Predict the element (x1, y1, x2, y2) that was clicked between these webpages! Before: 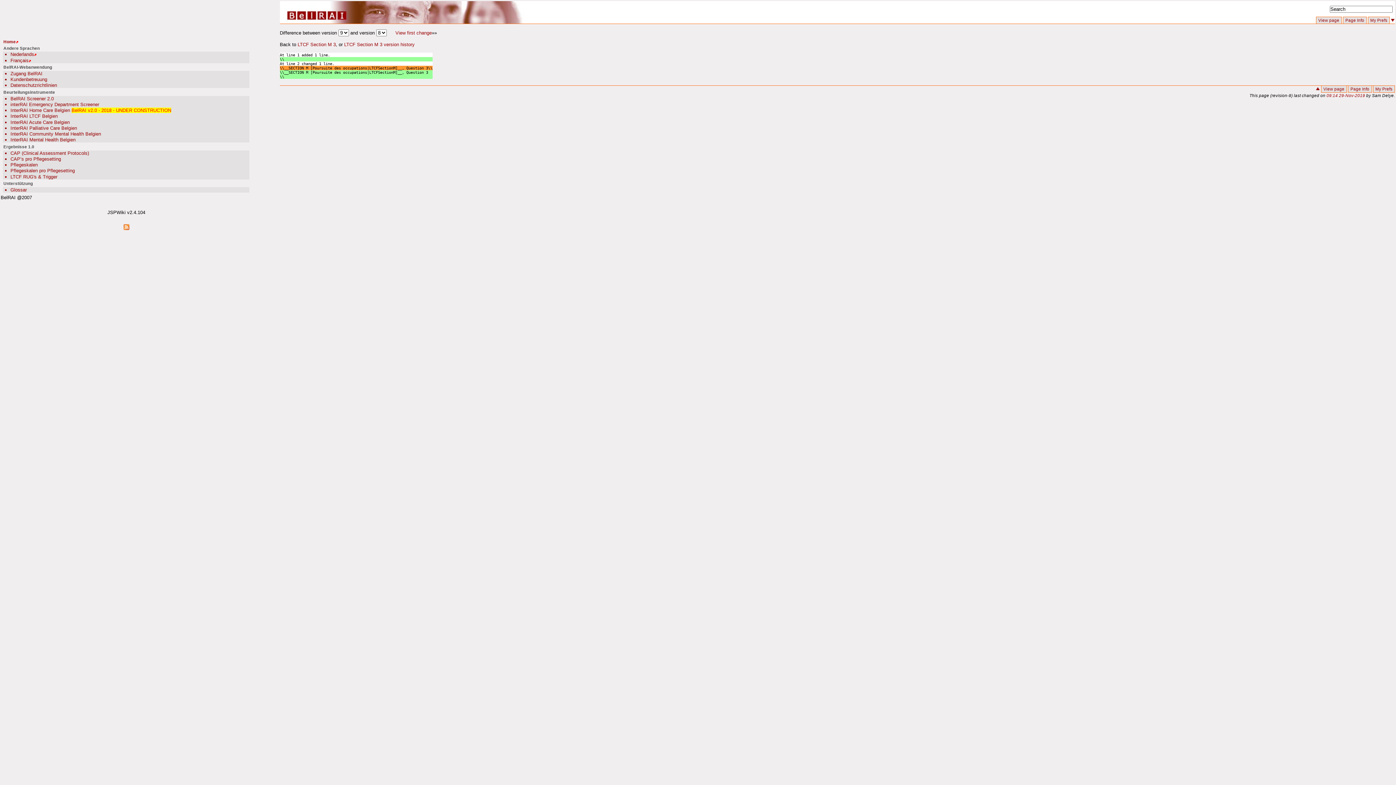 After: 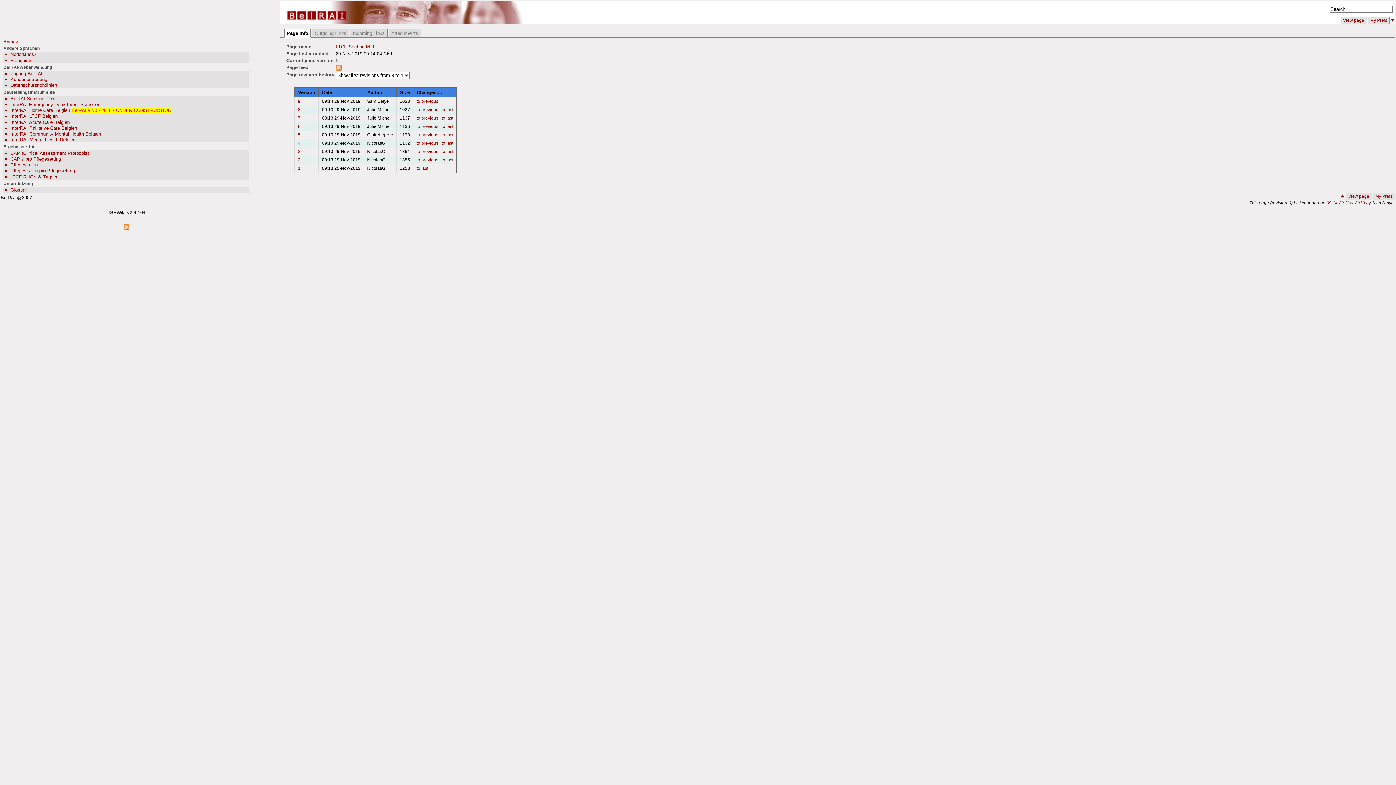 Action: label: Page Info bbox: (1348, 85, 1372, 92)